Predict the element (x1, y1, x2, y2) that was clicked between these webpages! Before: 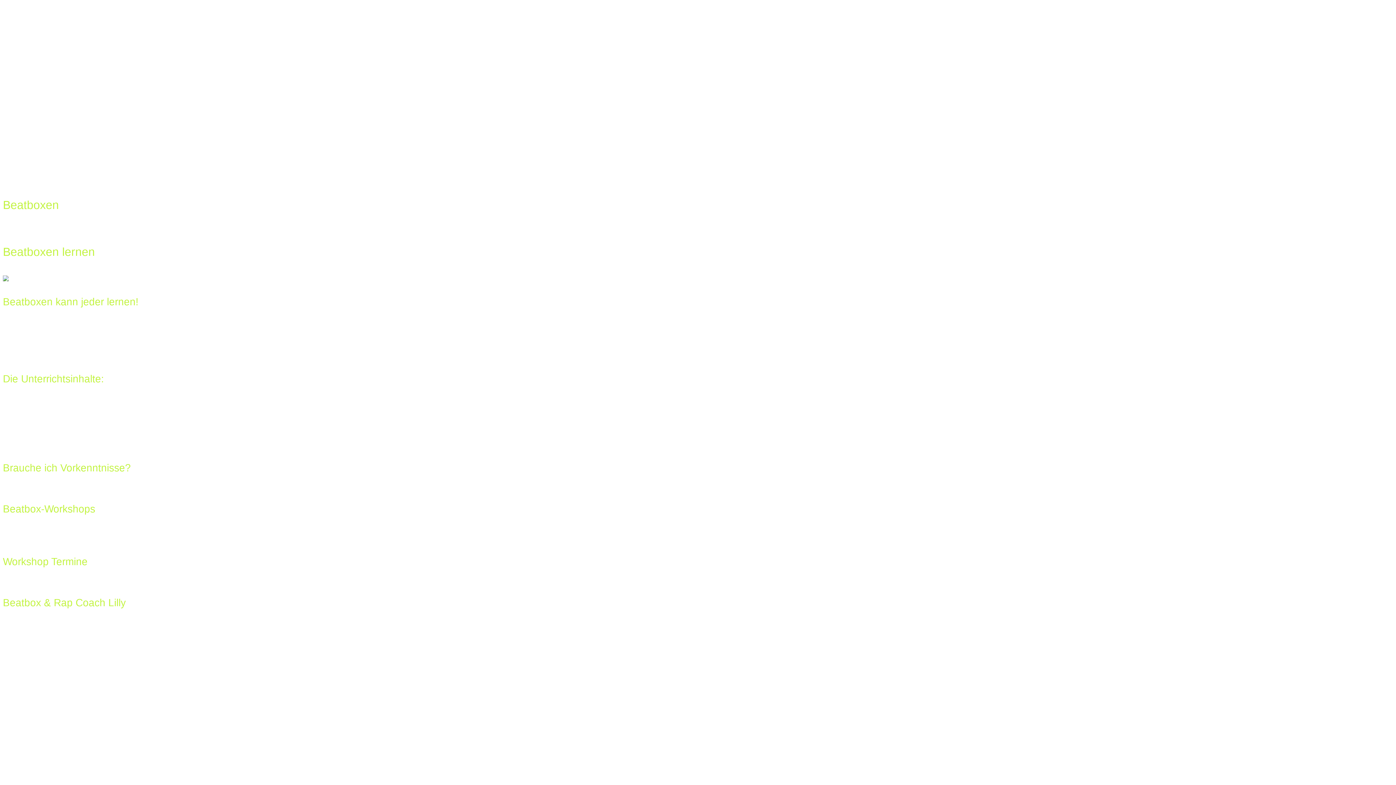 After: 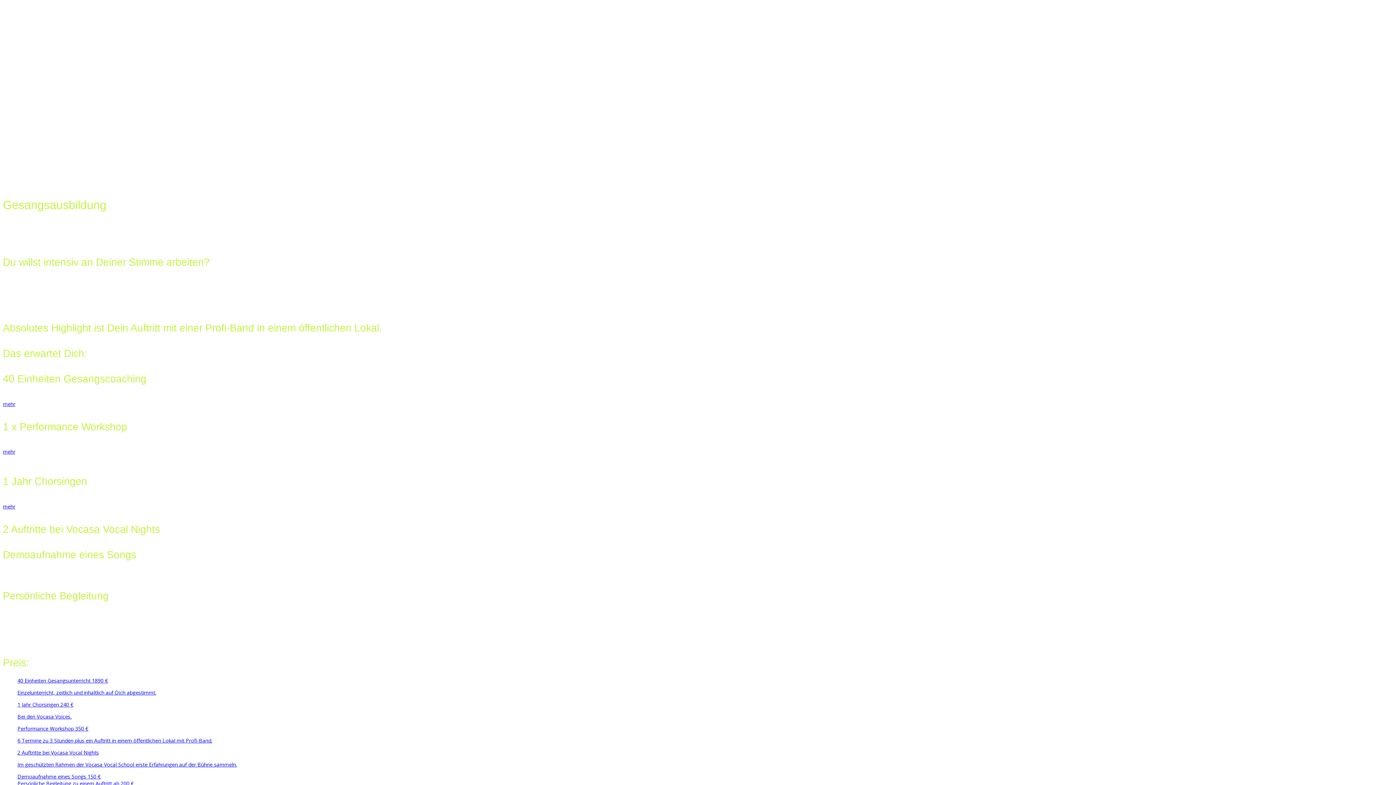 Action: label: Gesangsausbildung bbox: (32, 82, 95, 90)